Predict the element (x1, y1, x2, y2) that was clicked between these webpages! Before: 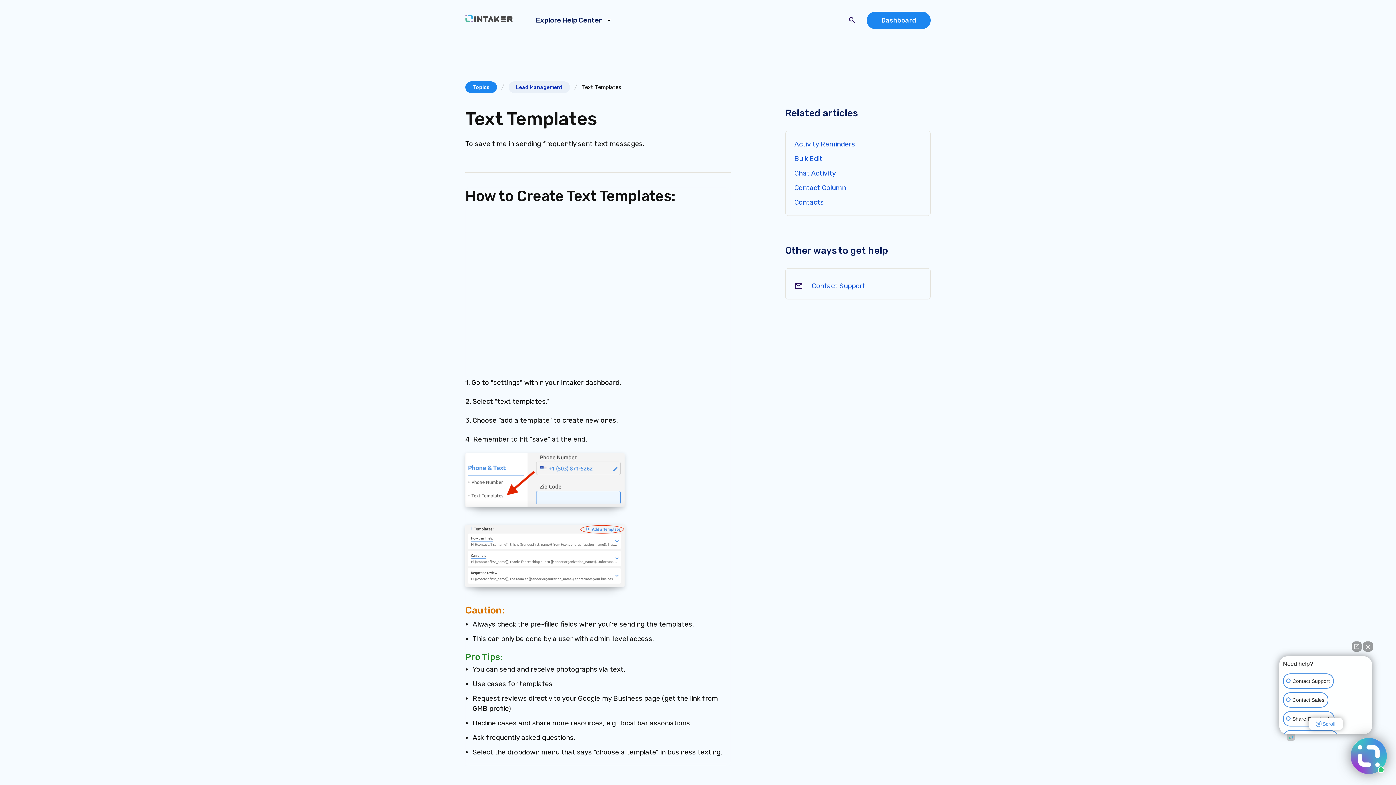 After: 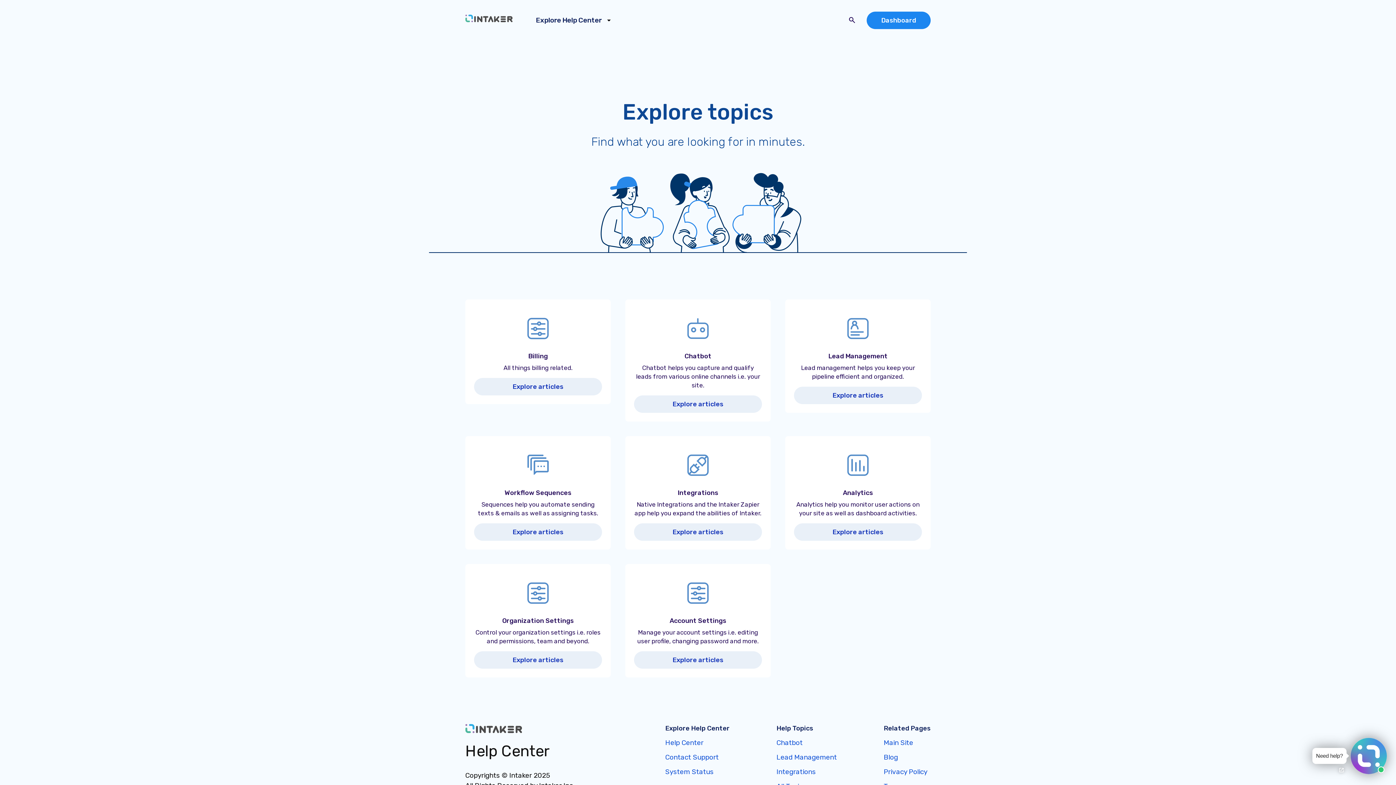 Action: bbox: (465, 81, 497, 93) label: Topics